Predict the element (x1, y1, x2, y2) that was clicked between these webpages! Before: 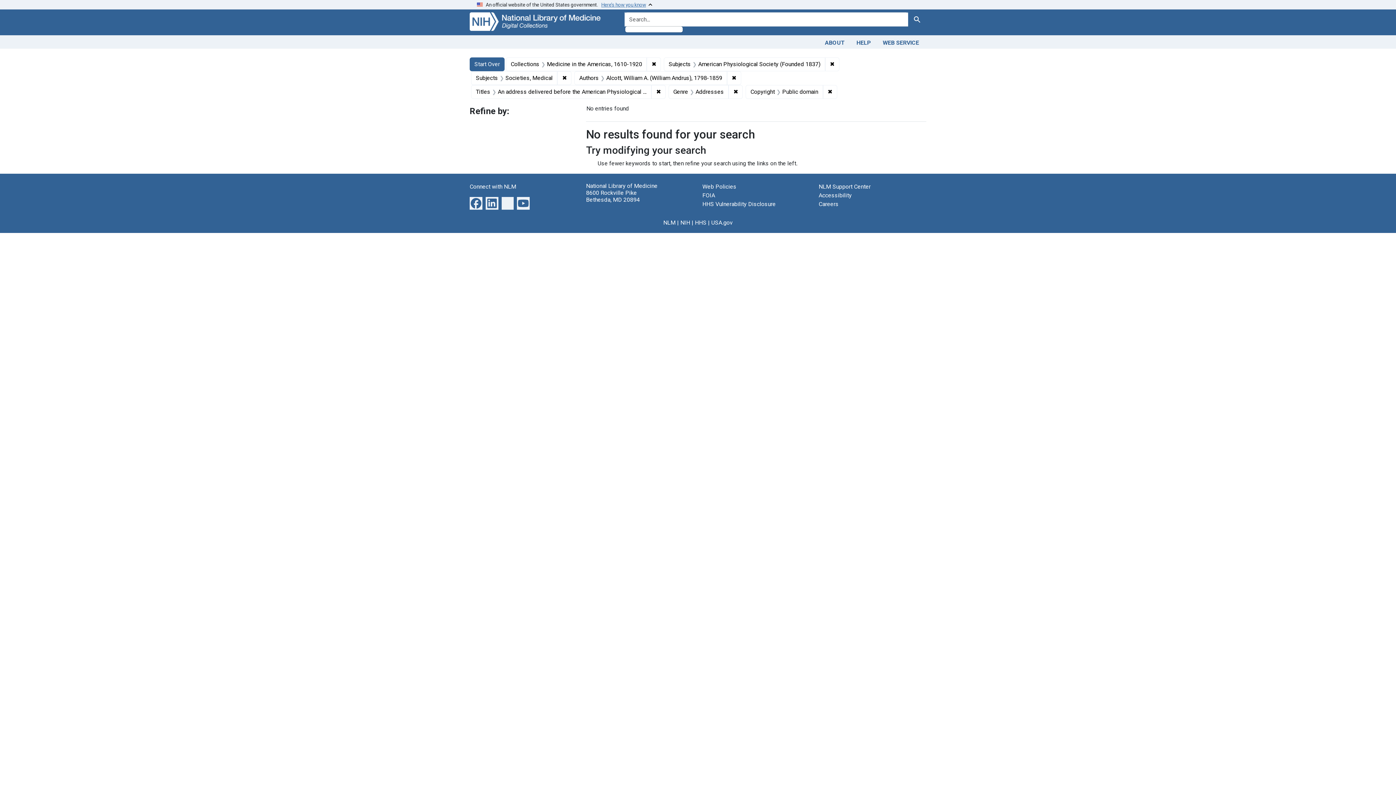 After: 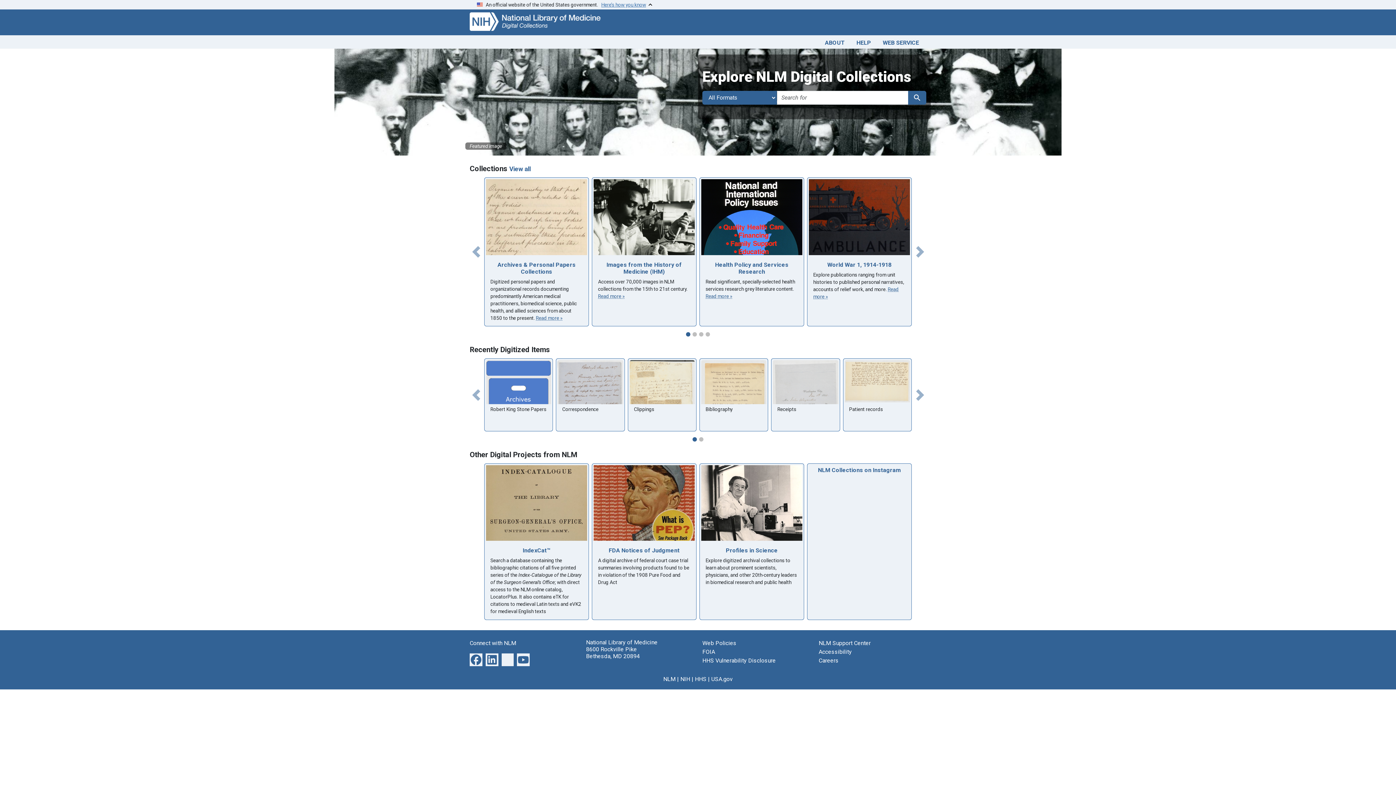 Action: label: Start Over bbox: (469, 57, 504, 71)